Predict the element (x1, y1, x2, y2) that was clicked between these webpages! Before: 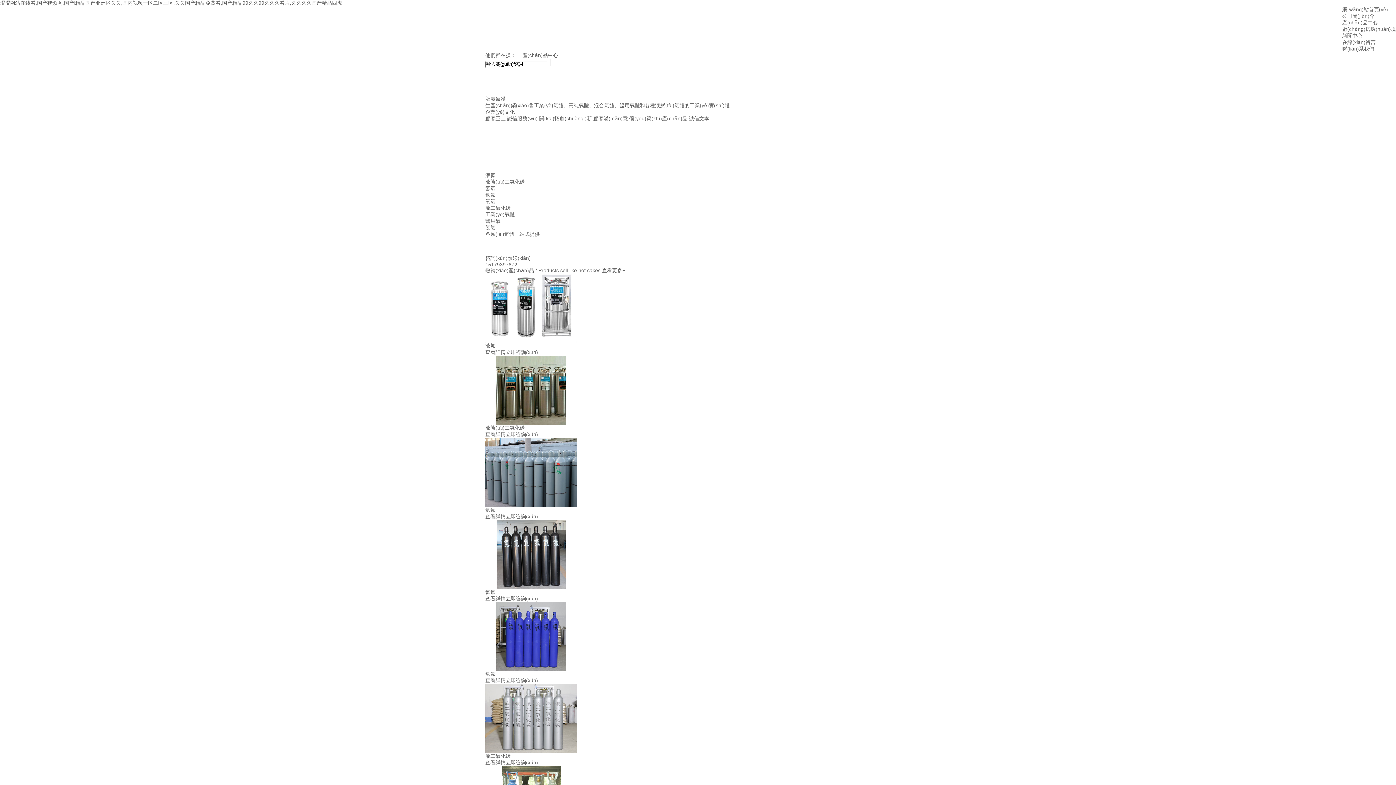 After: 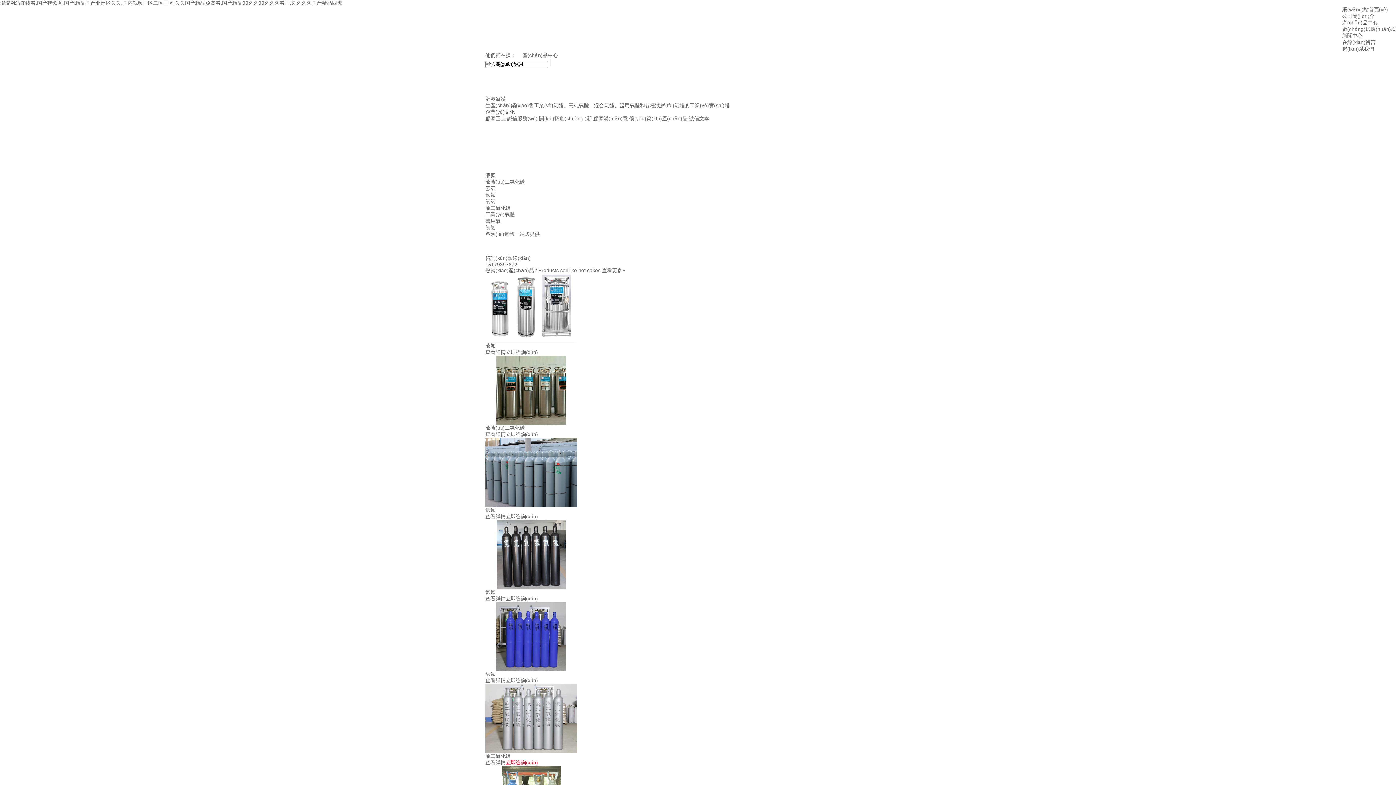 Action: bbox: (505, 760, 538, 765) label: 立即咨詢(xún)